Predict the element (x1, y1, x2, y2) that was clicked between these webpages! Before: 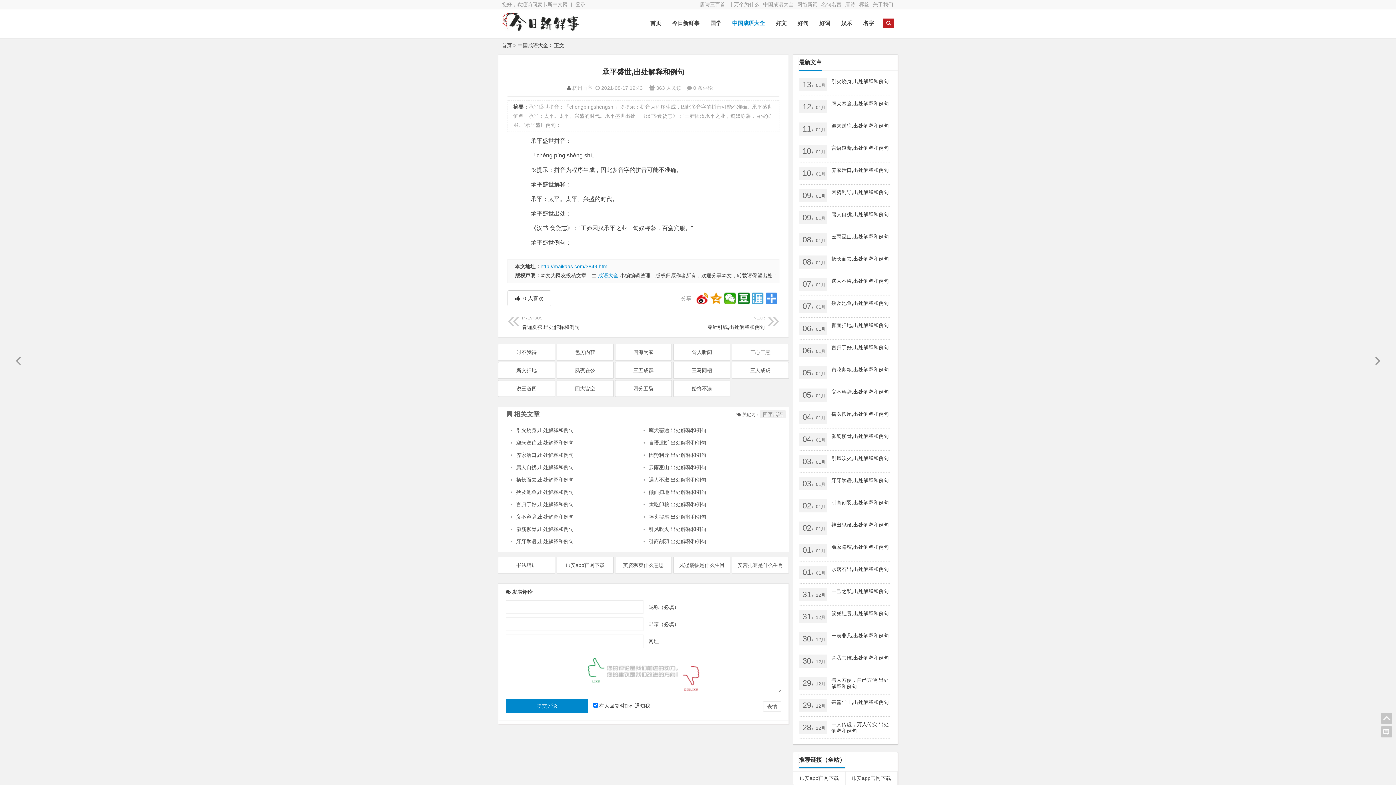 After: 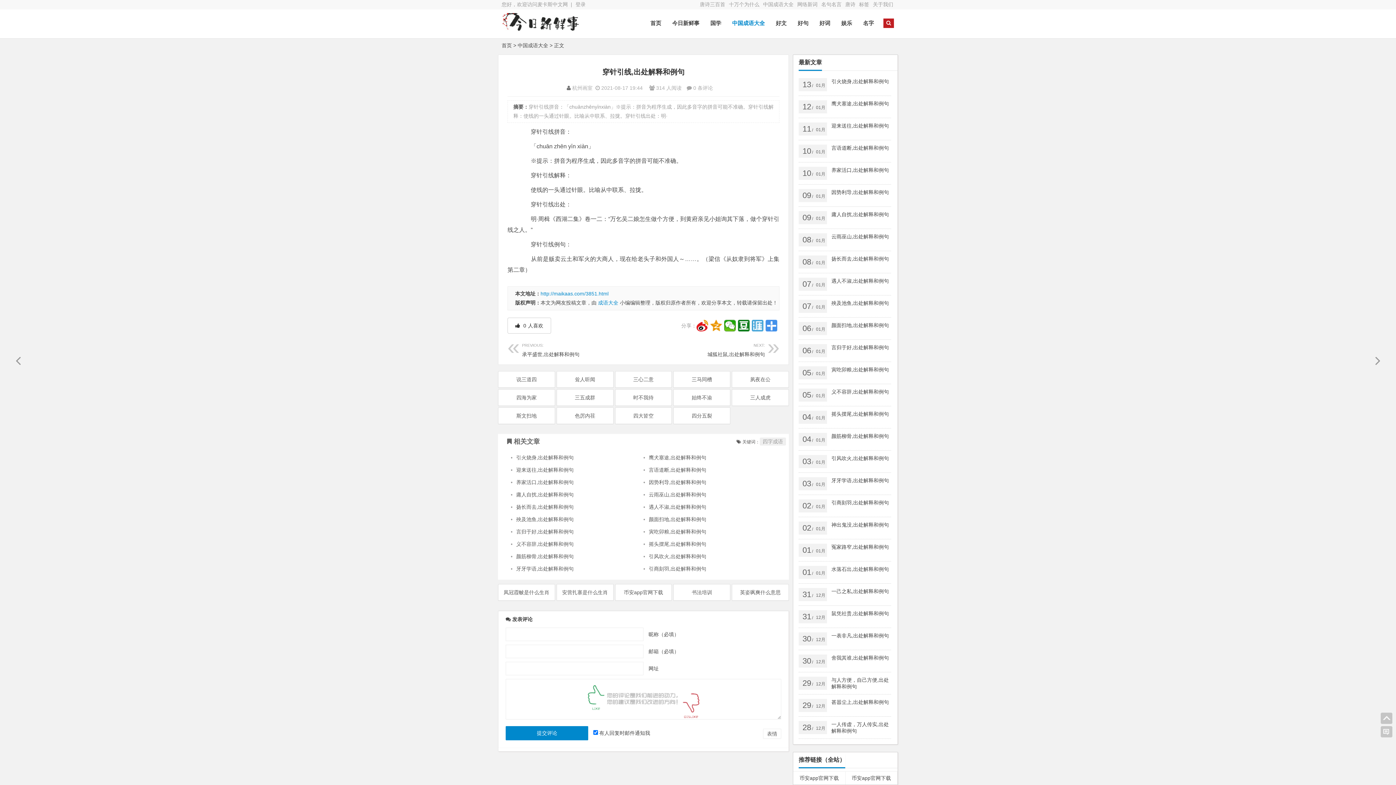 Action: bbox: (643, 313, 765, 330) label: NEXT:
穿针引线,出处解释和例句